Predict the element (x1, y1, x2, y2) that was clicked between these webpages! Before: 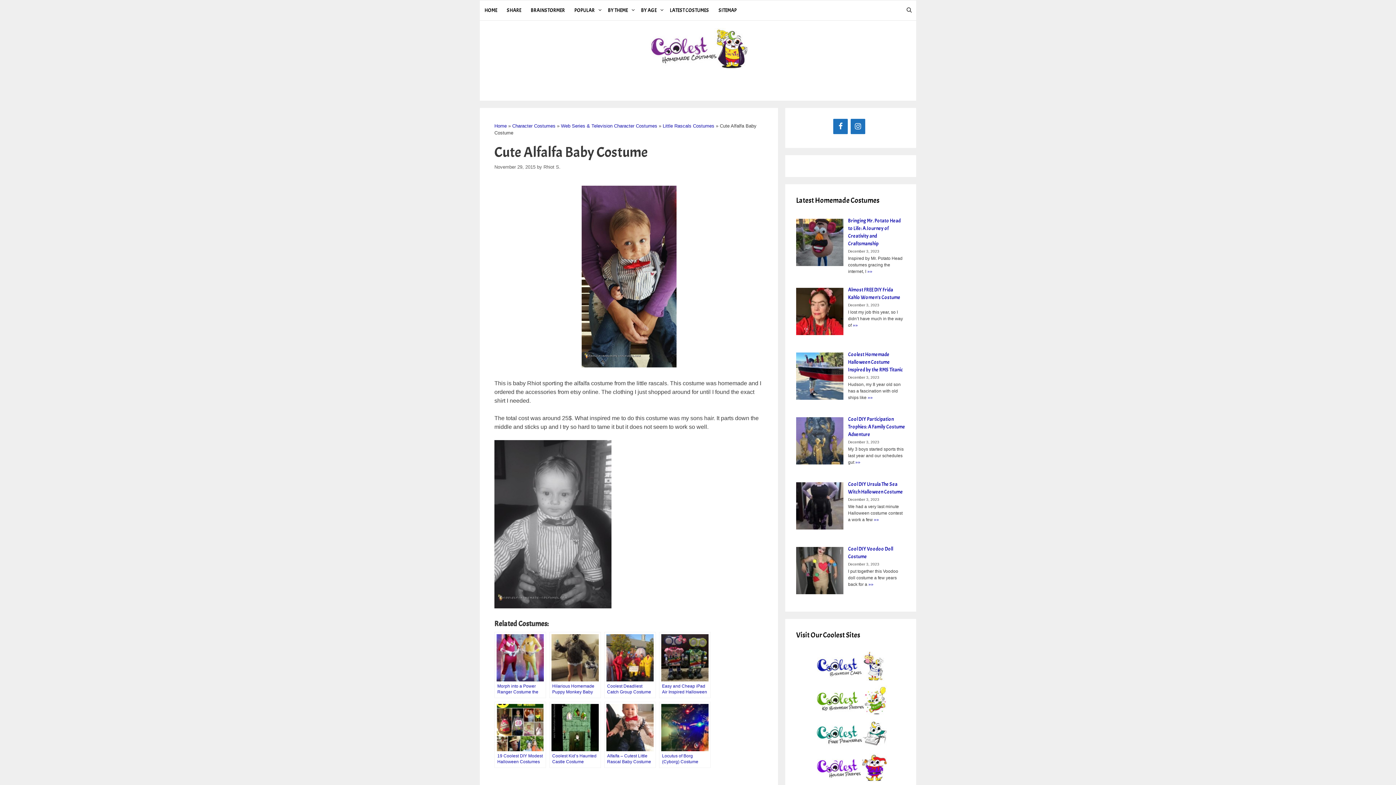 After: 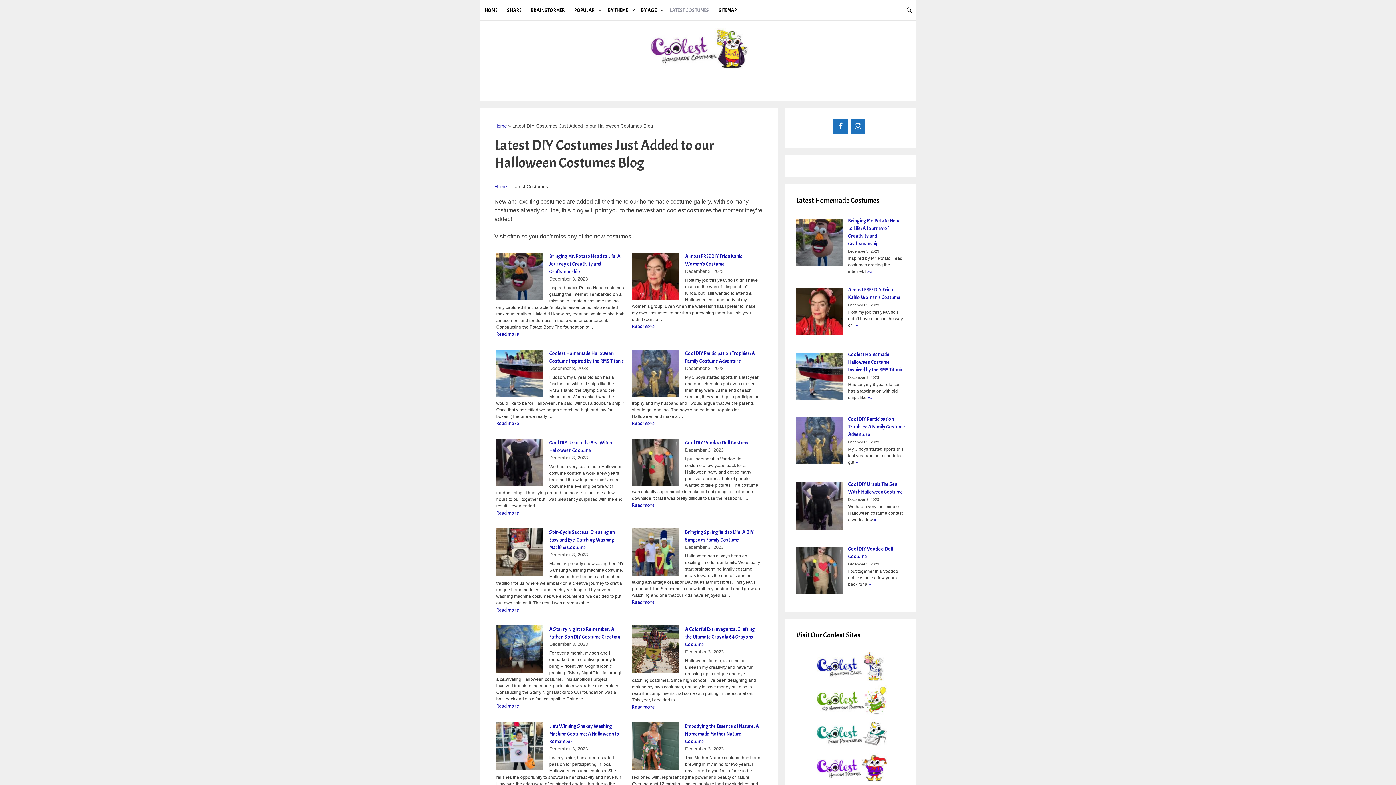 Action: label: LATEST COSTUMES bbox: (665, 0, 714, 20)